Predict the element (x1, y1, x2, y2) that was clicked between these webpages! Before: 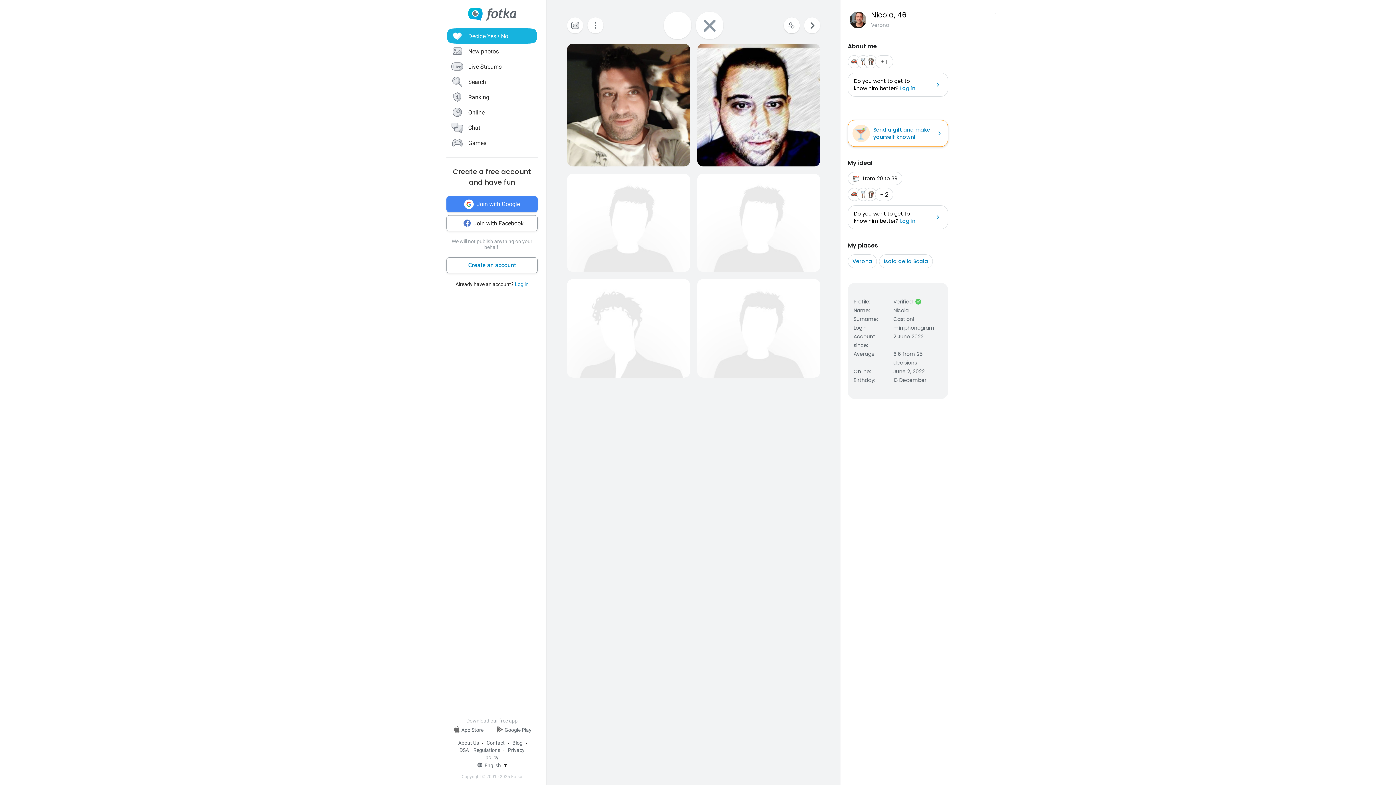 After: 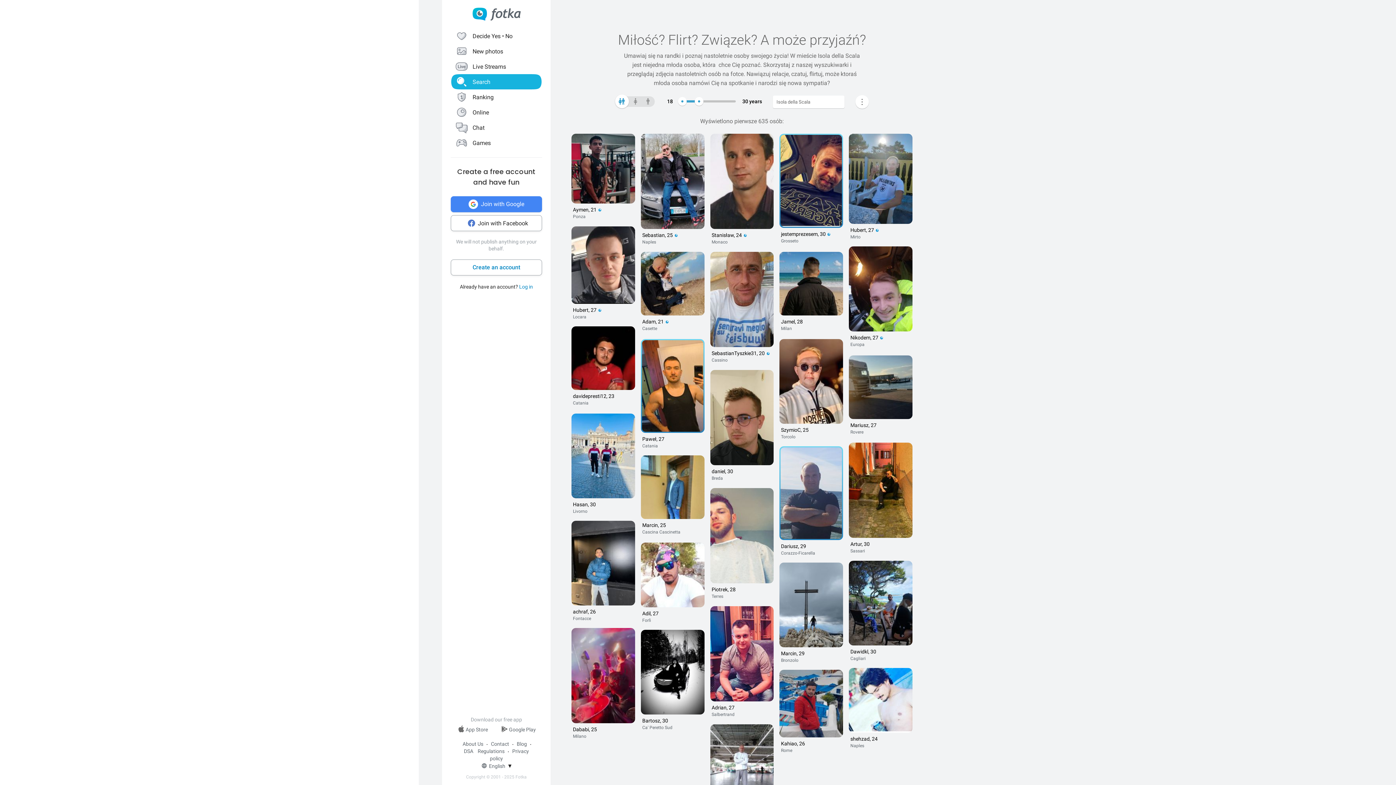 Action: label: Isola della Scala bbox: (884, 257, 928, 265)